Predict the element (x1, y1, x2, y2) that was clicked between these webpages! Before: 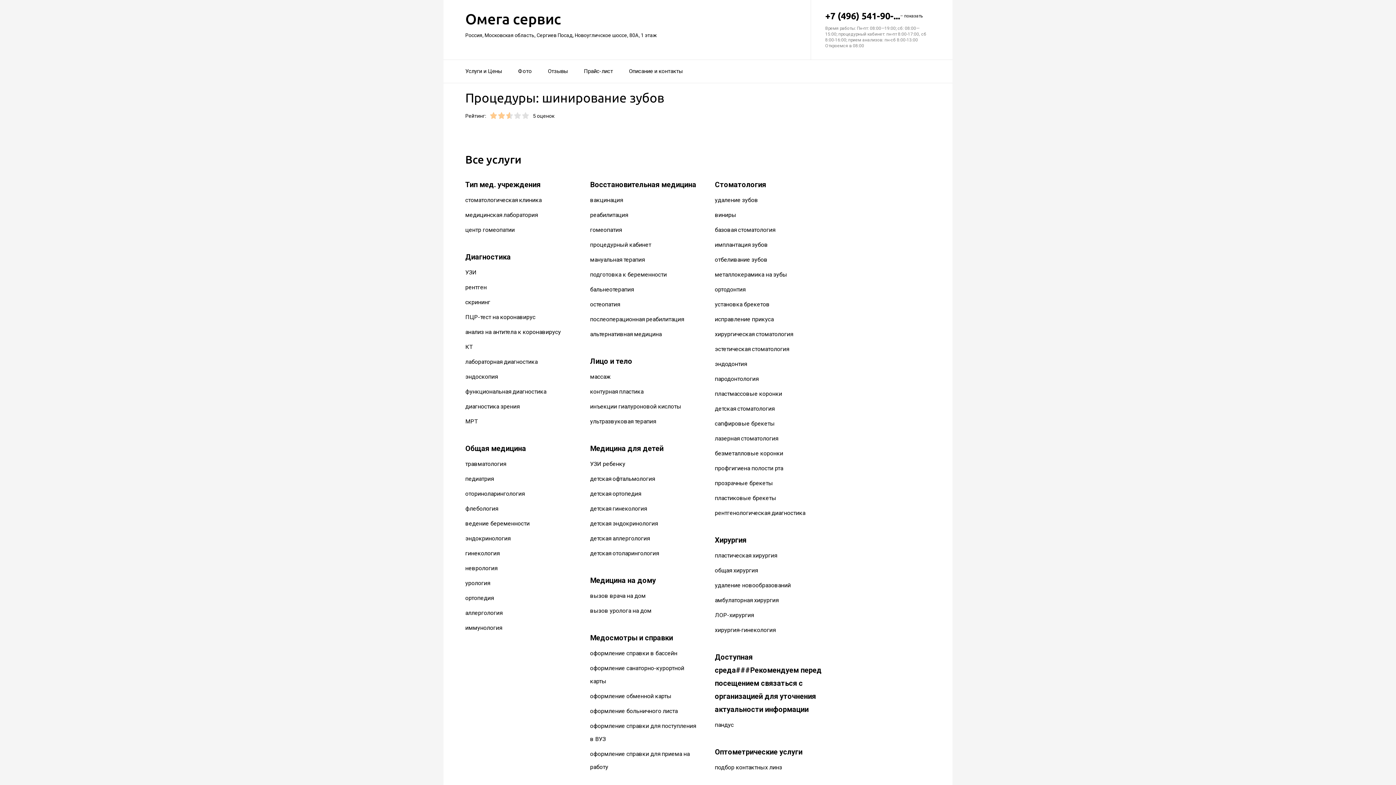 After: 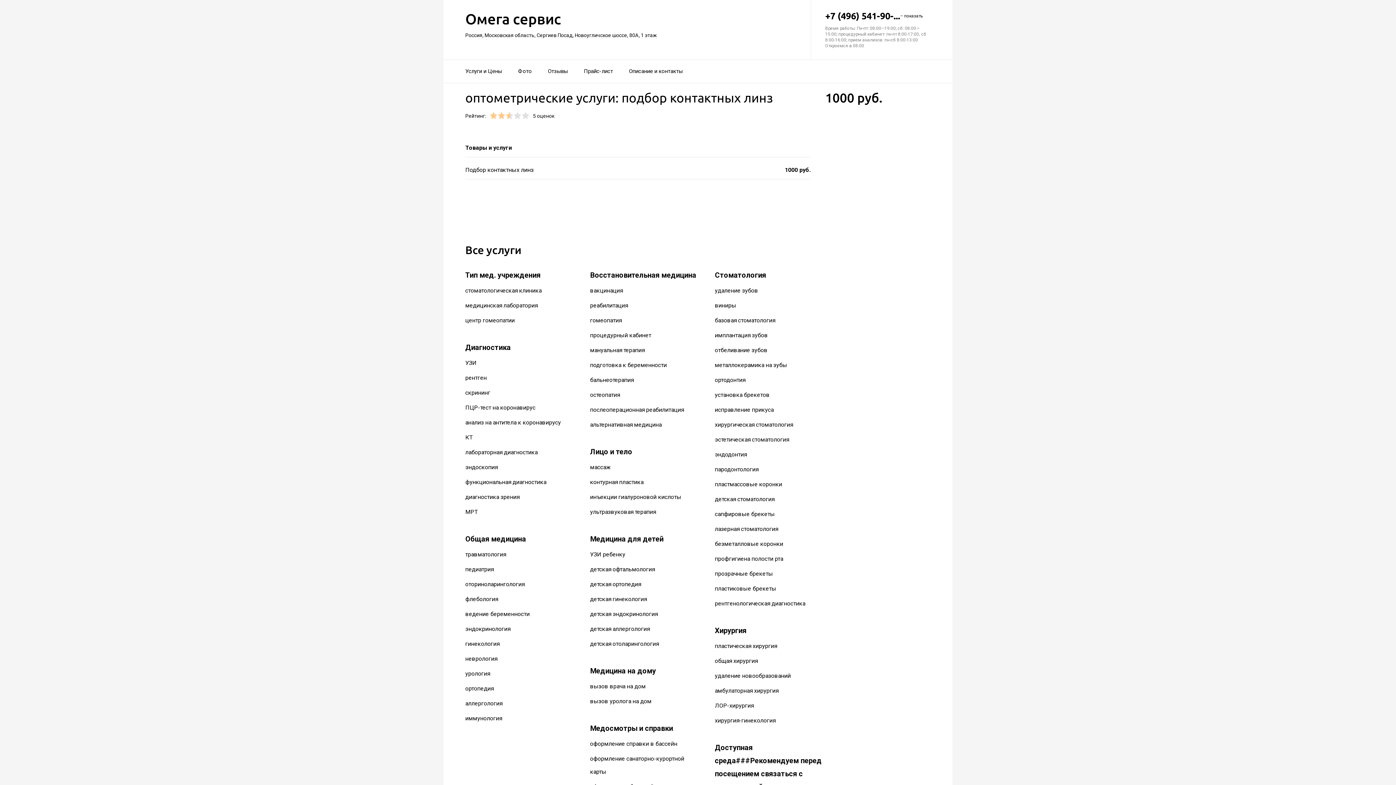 Action: label: подбор контактных линз bbox: (715, 764, 782, 771)